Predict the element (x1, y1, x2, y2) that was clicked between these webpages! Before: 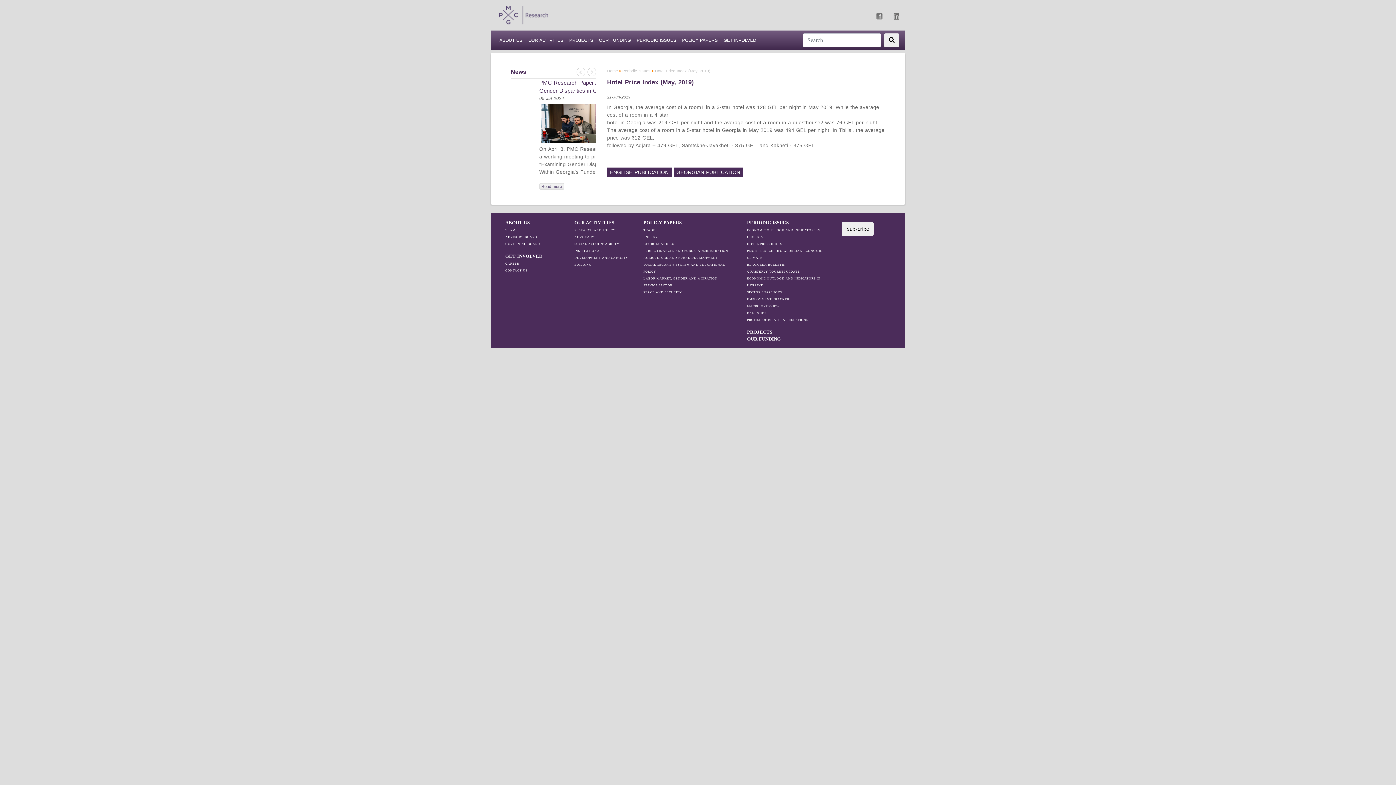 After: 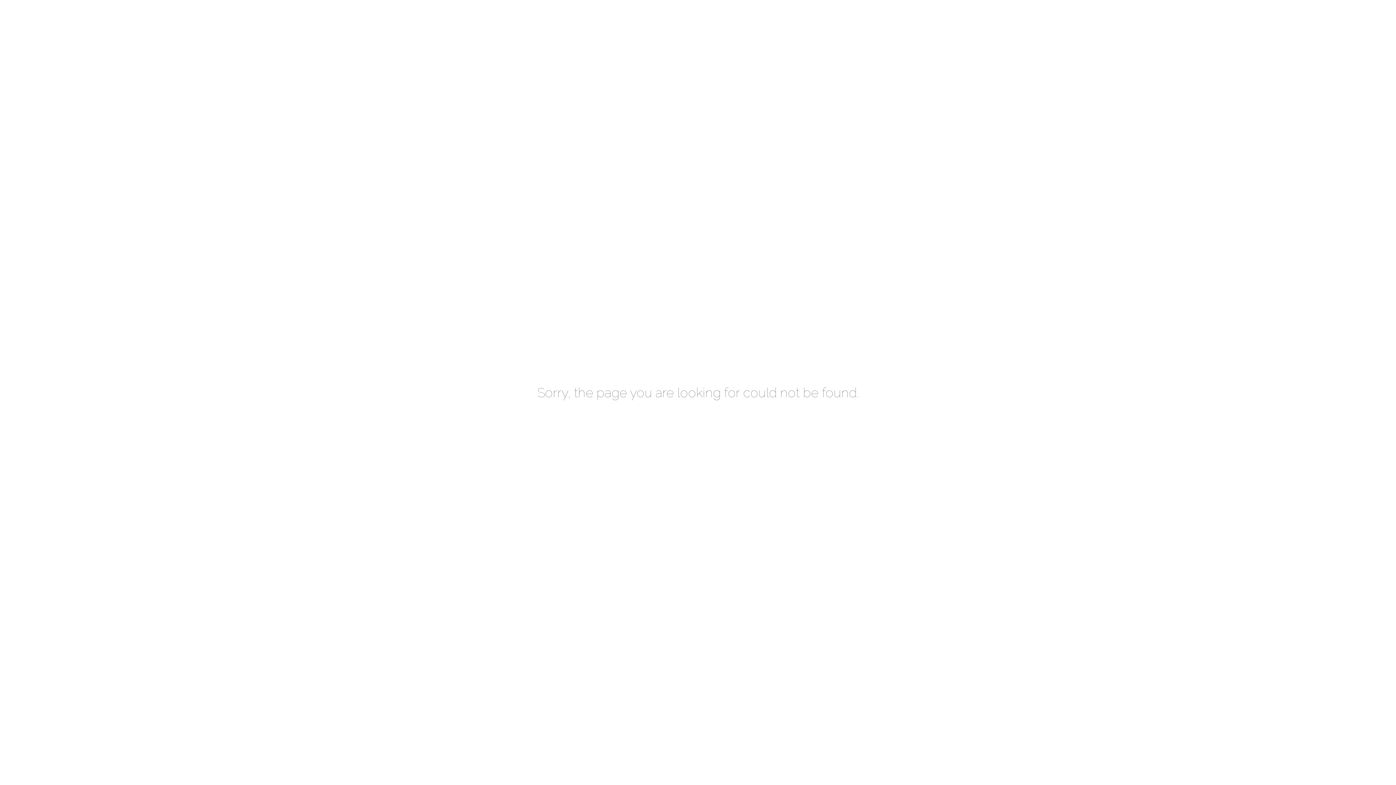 Action: label: CAREER bbox: (505, 261, 519, 265)